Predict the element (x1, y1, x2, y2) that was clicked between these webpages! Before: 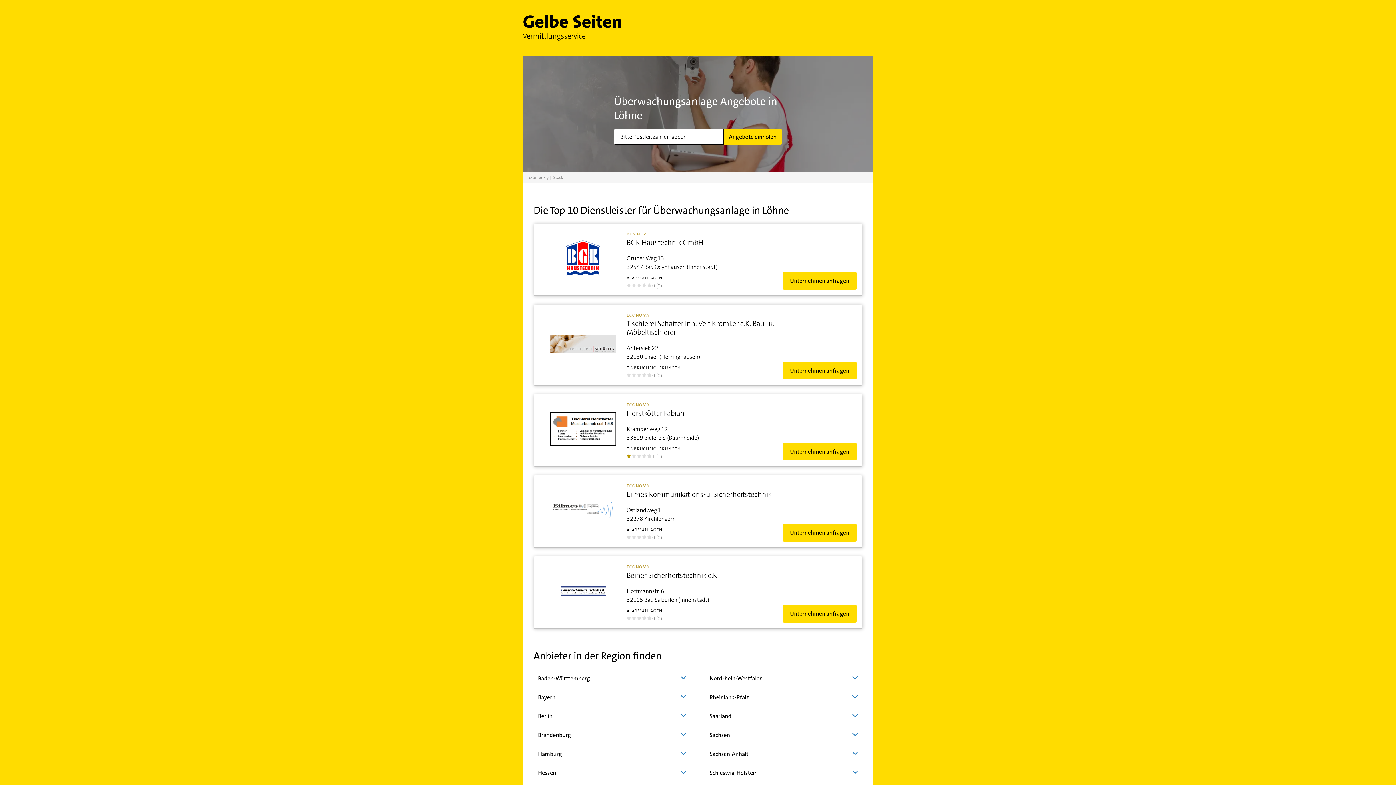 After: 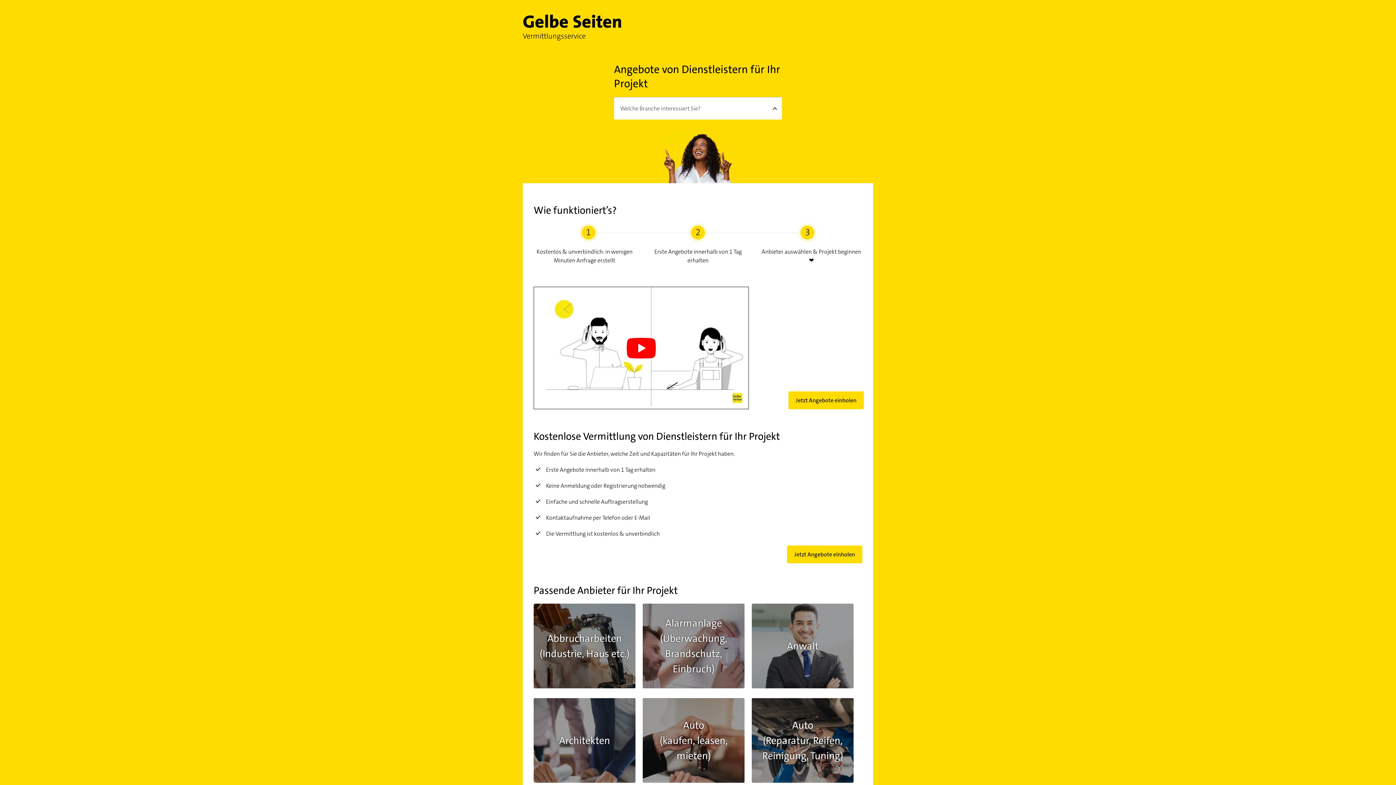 Action: bbox: (522, 22, 621, 29)